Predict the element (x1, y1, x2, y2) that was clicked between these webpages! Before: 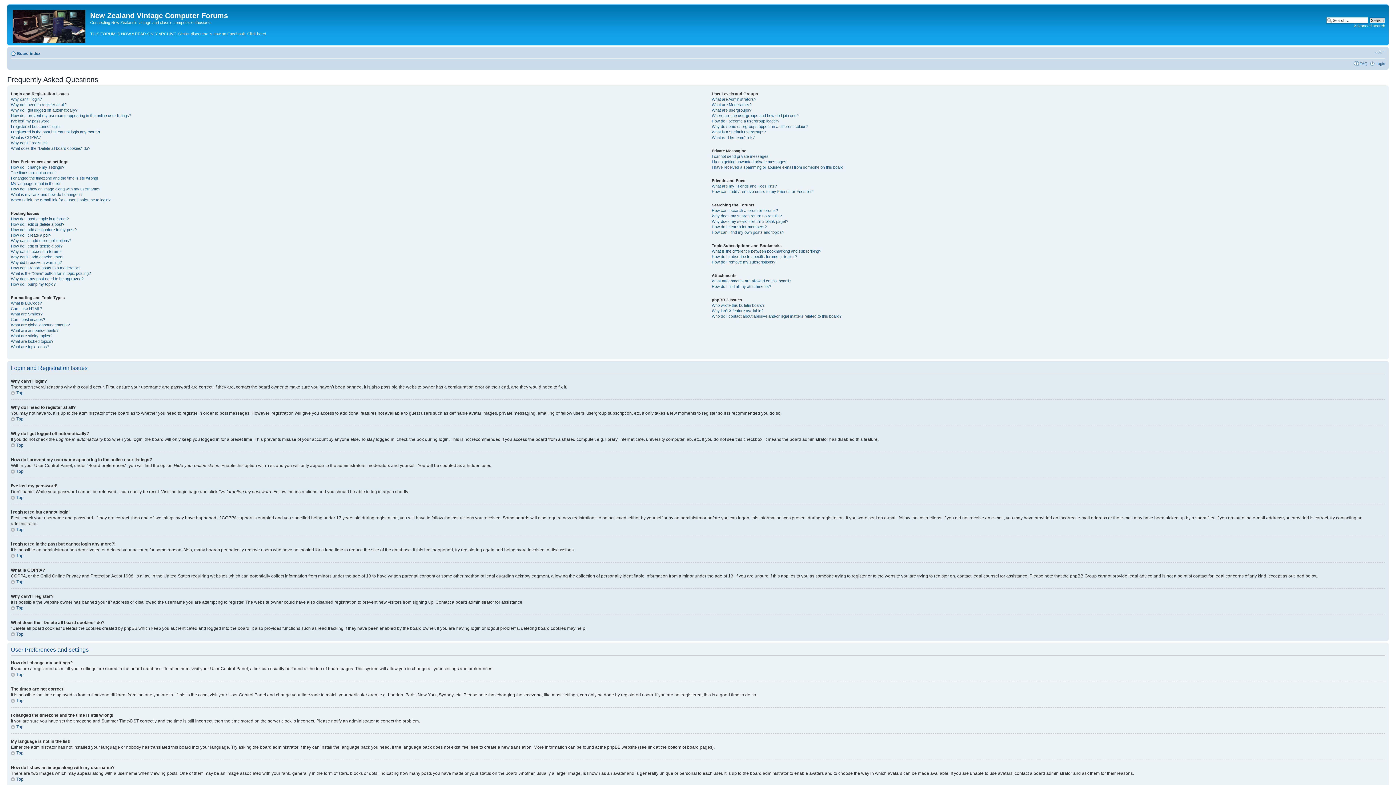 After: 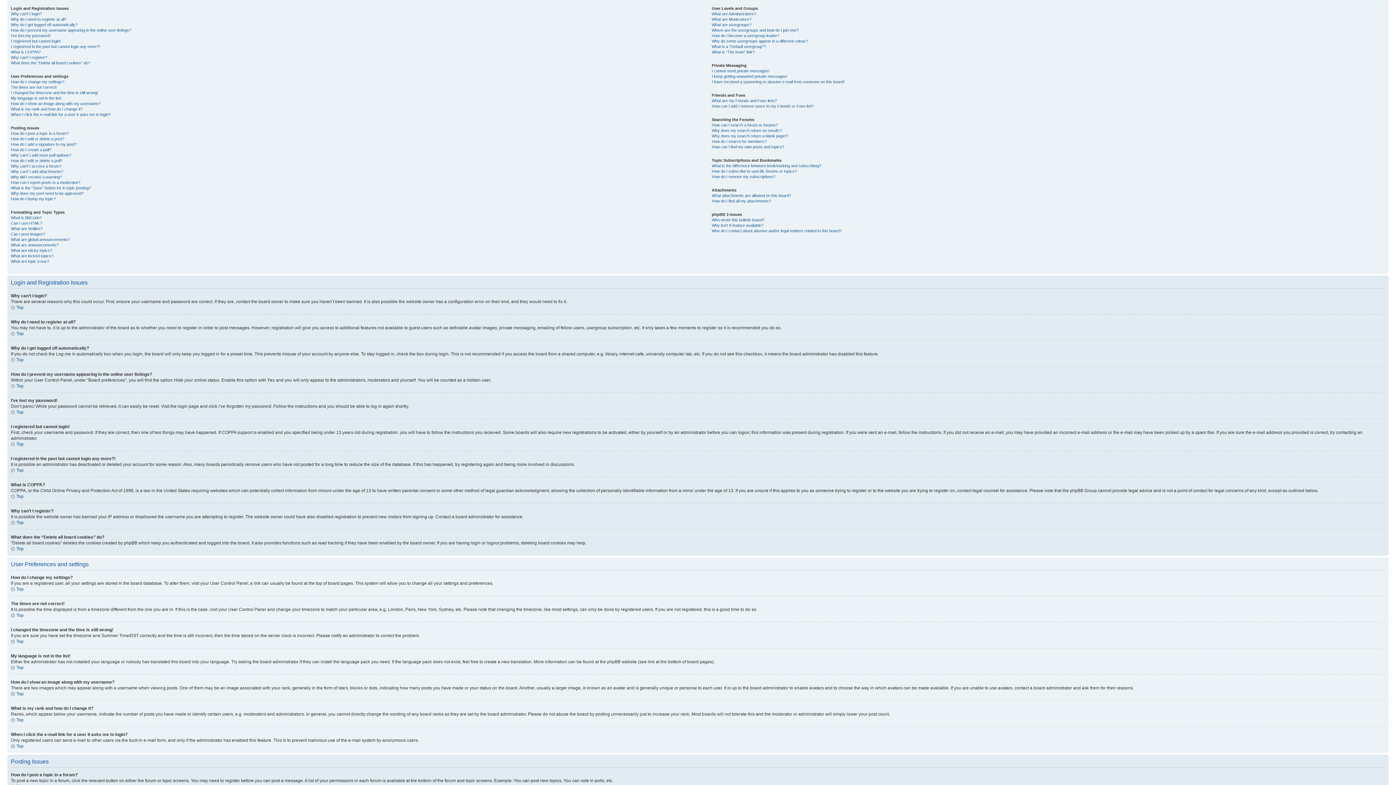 Action: bbox: (10, 698, 23, 703) label: Top